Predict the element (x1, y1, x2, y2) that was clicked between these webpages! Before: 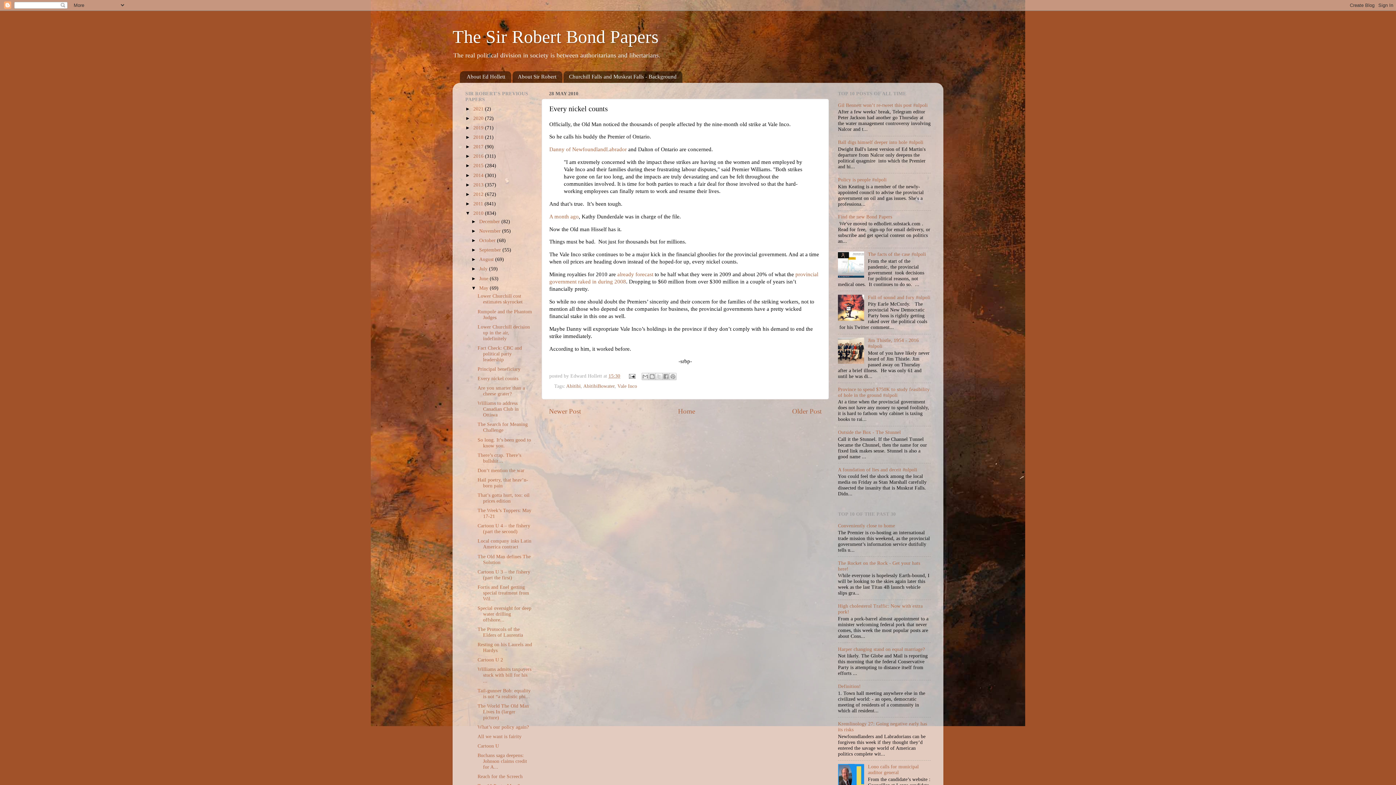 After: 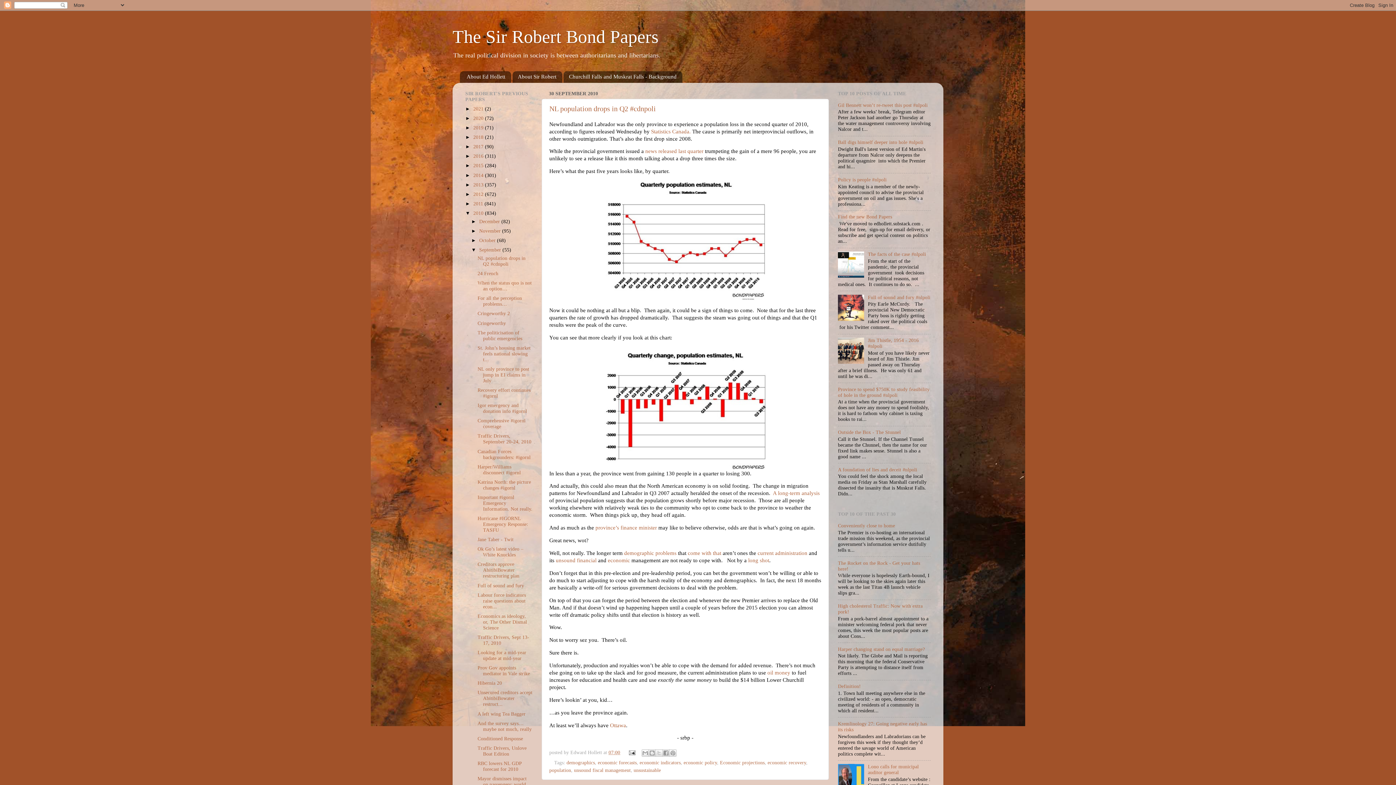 Action: label: September  bbox: (479, 247, 502, 252)